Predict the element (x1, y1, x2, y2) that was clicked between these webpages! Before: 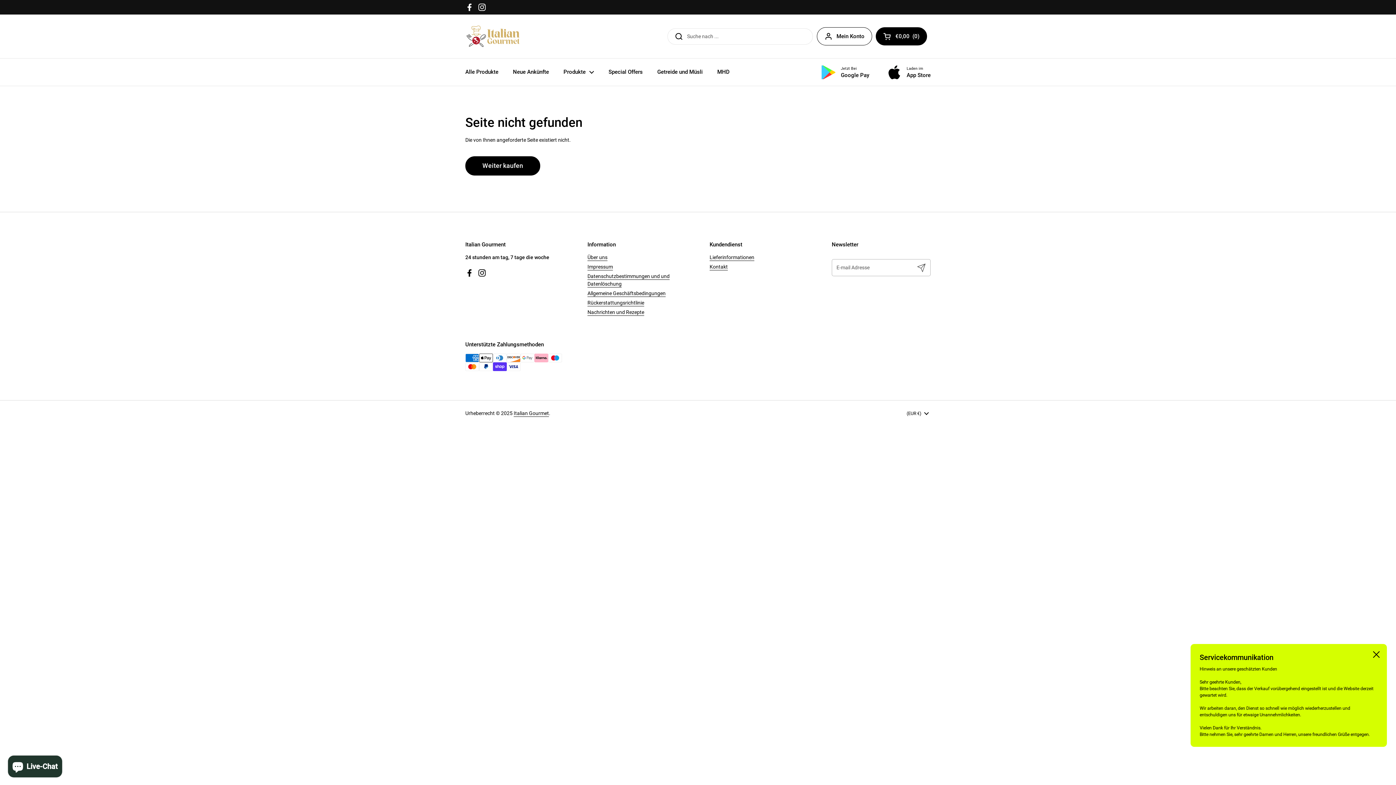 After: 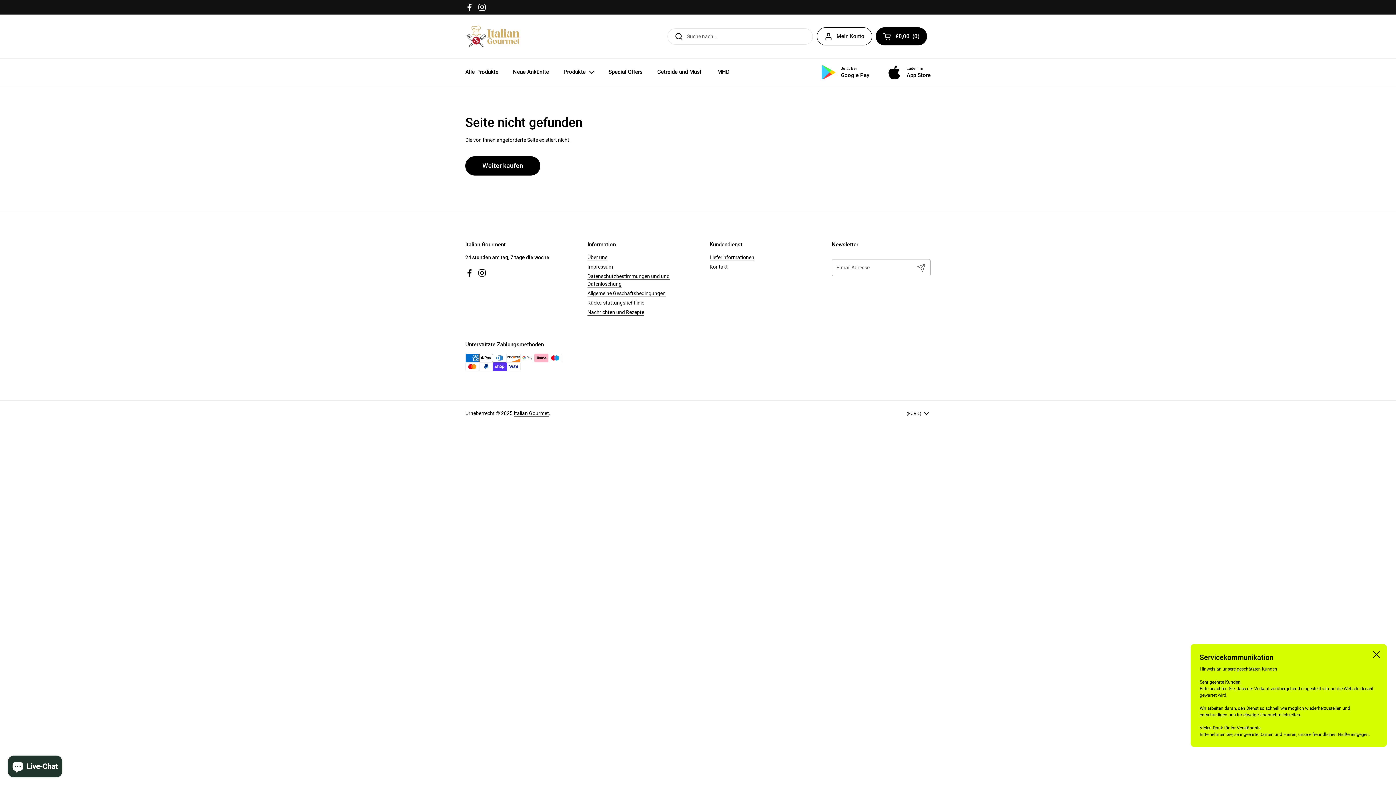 Action: bbox: (465, 2, 474, 11) label: Facebook